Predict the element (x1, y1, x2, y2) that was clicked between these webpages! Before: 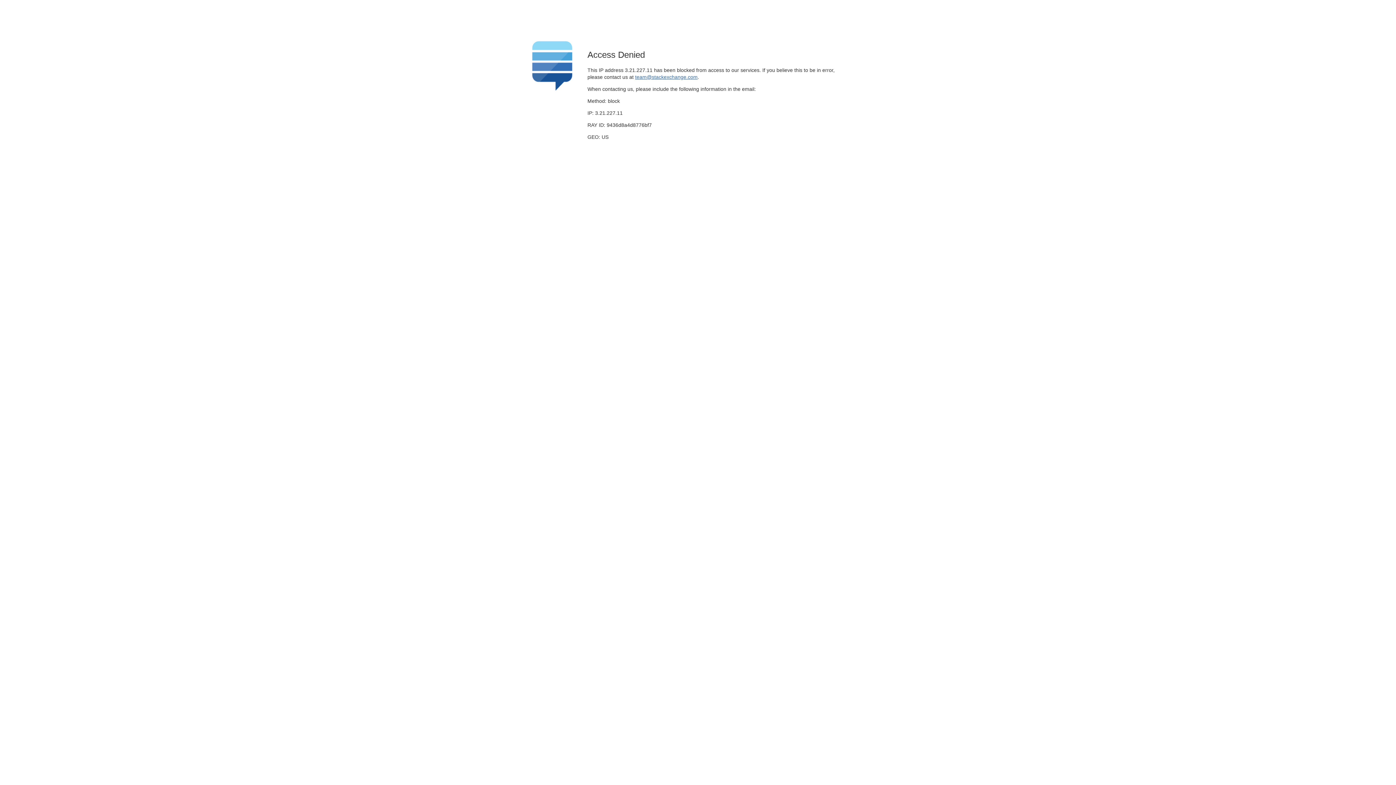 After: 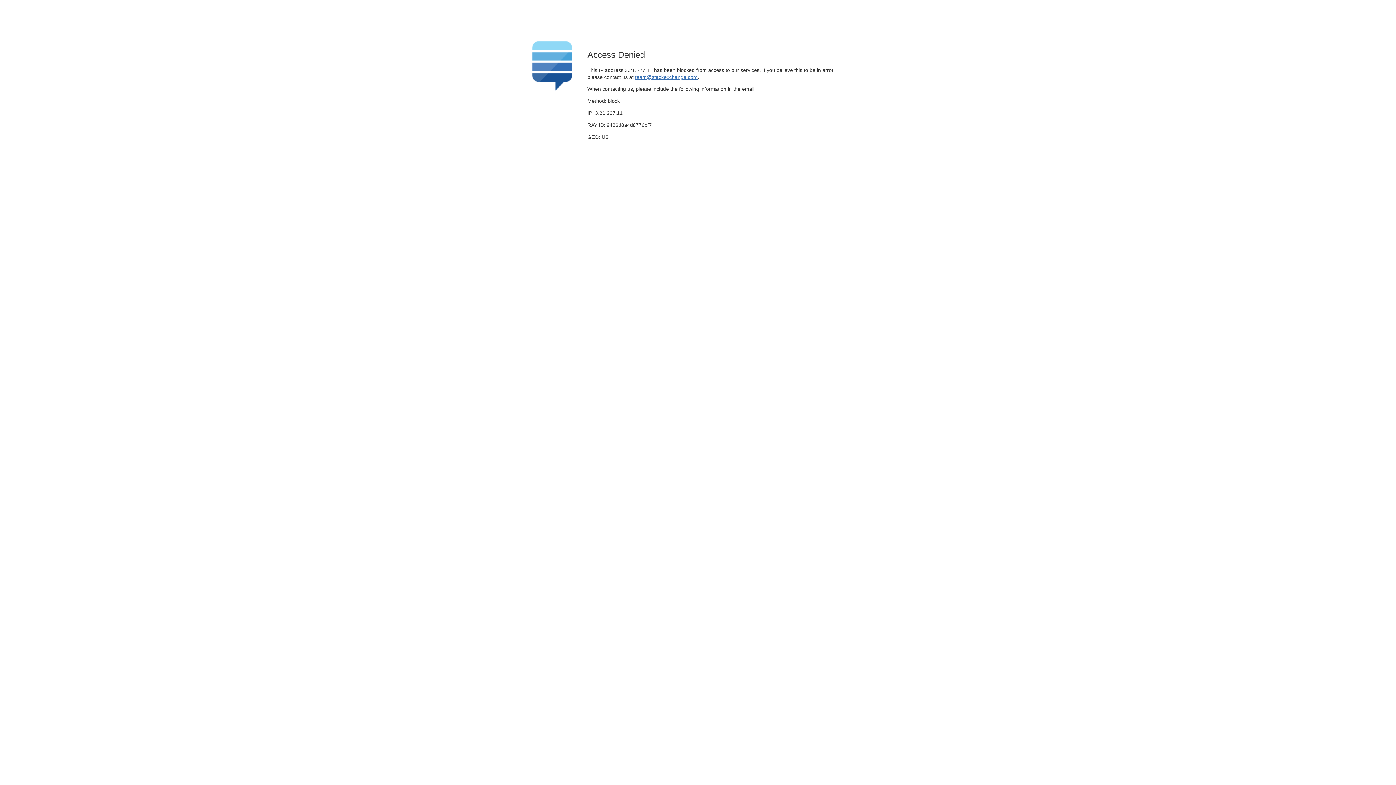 Action: label: team@stackexchange.com bbox: (635, 74, 697, 79)